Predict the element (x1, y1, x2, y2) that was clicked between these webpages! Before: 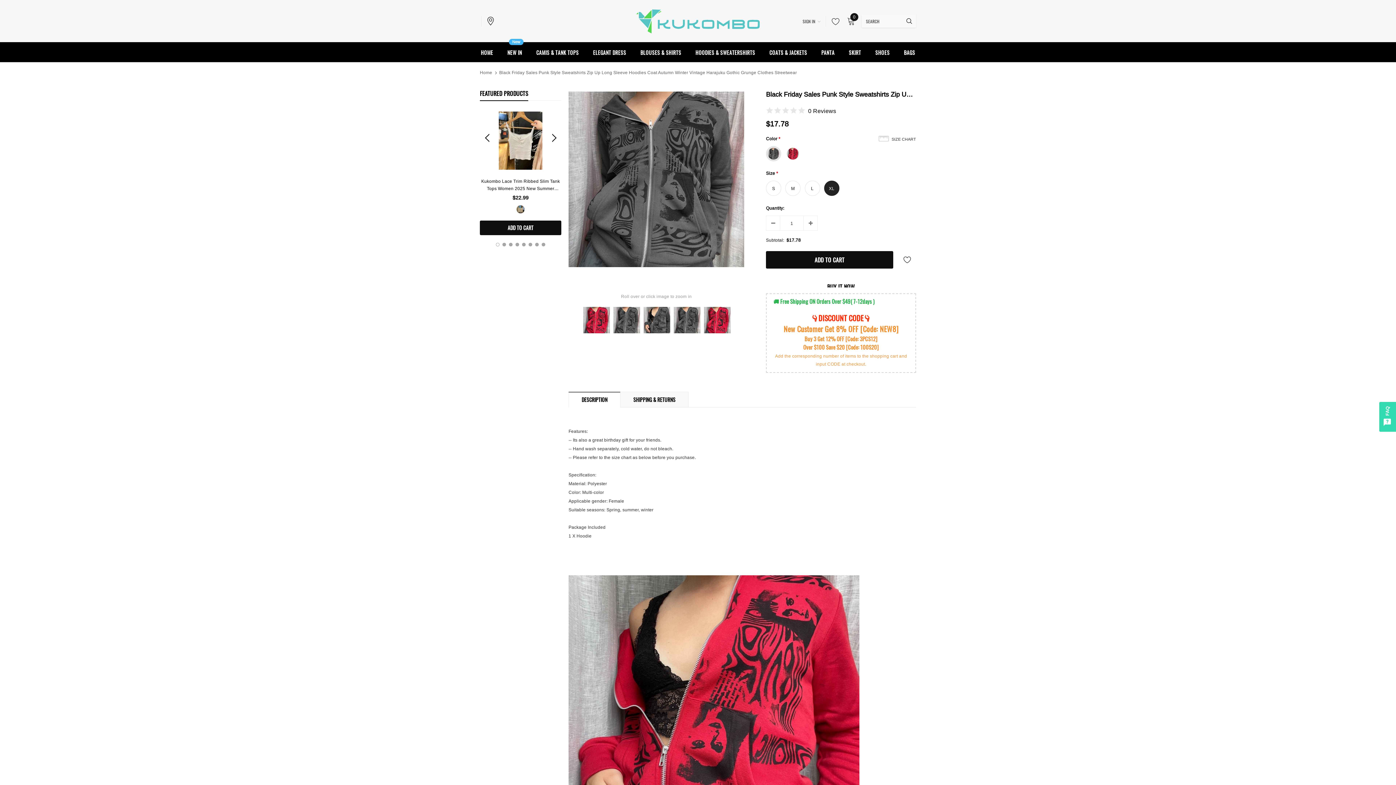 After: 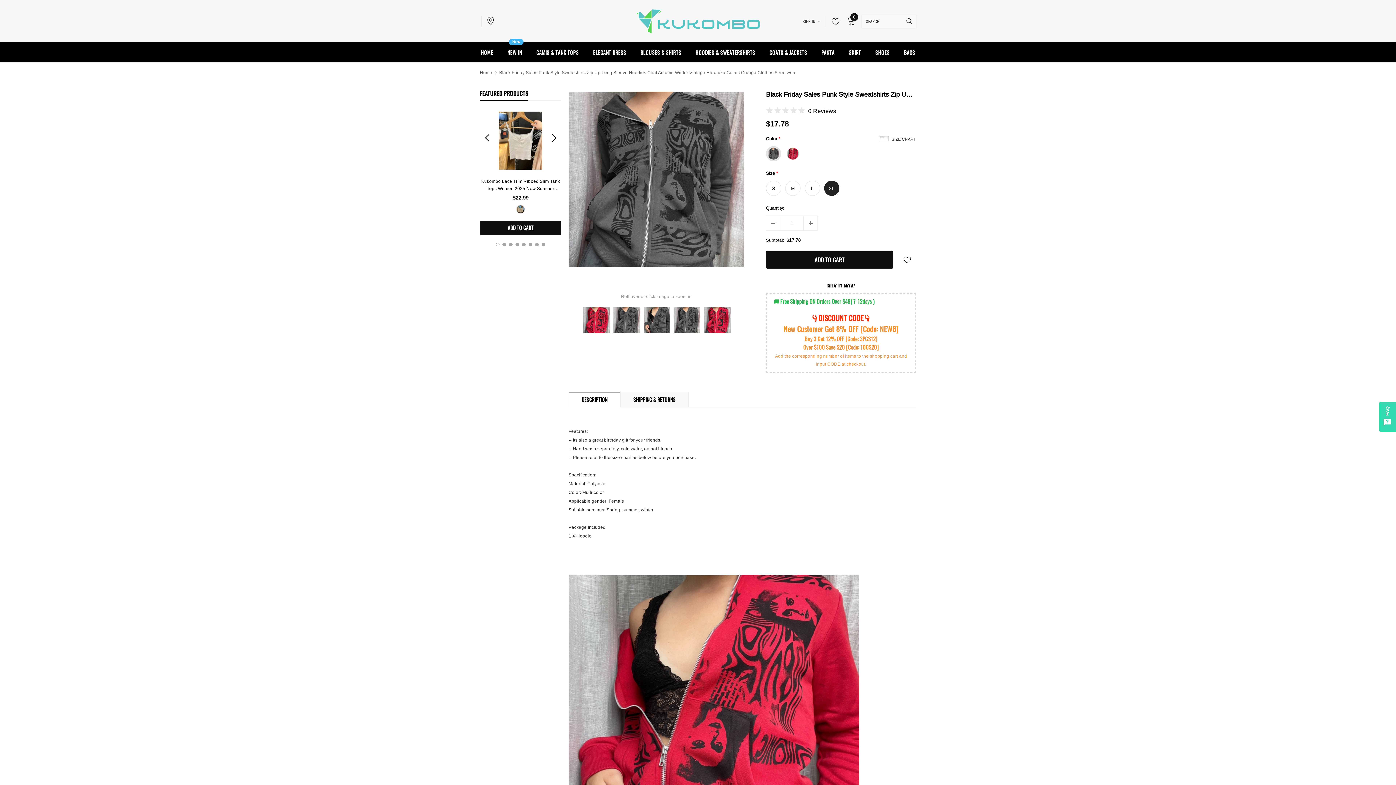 Action: bbox: (568, 391, 620, 407) label: DESCRIPTION